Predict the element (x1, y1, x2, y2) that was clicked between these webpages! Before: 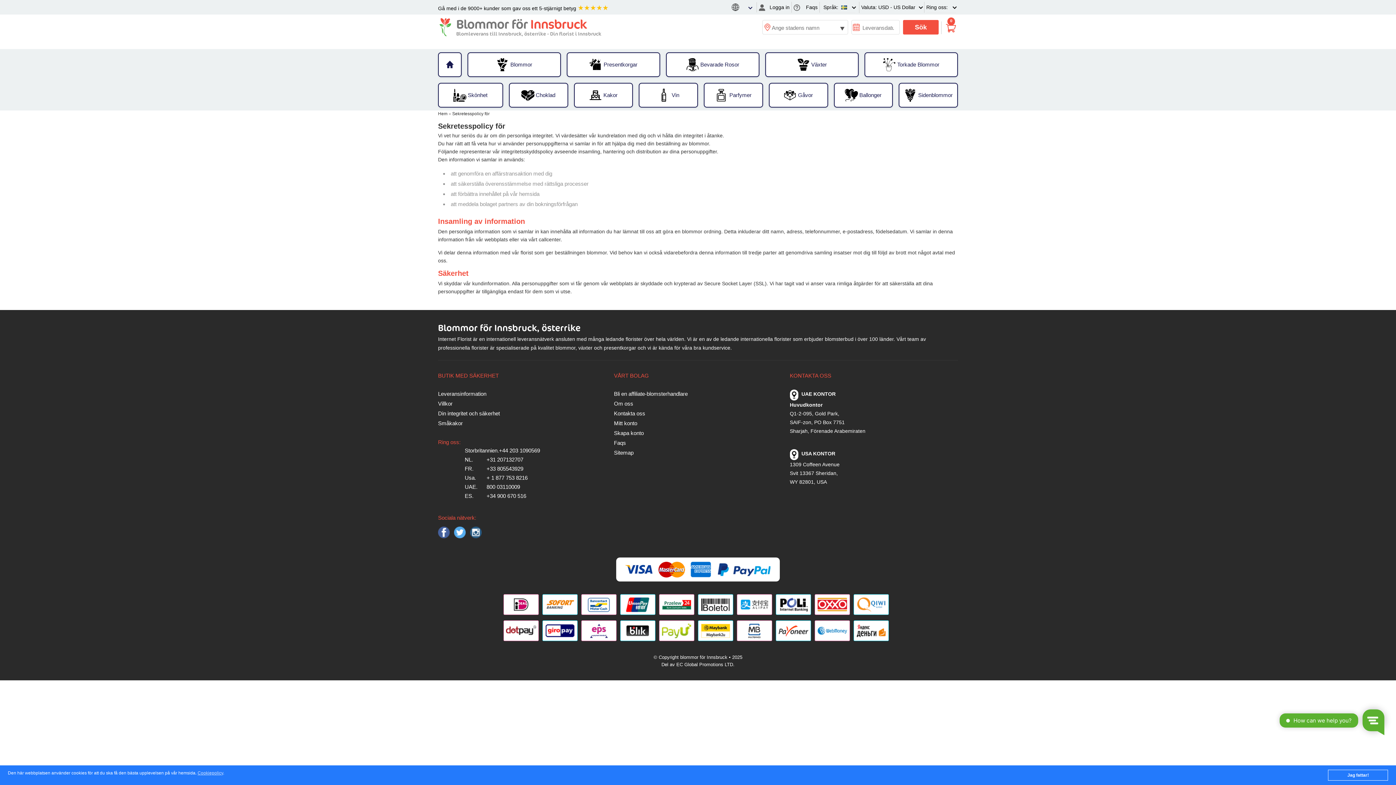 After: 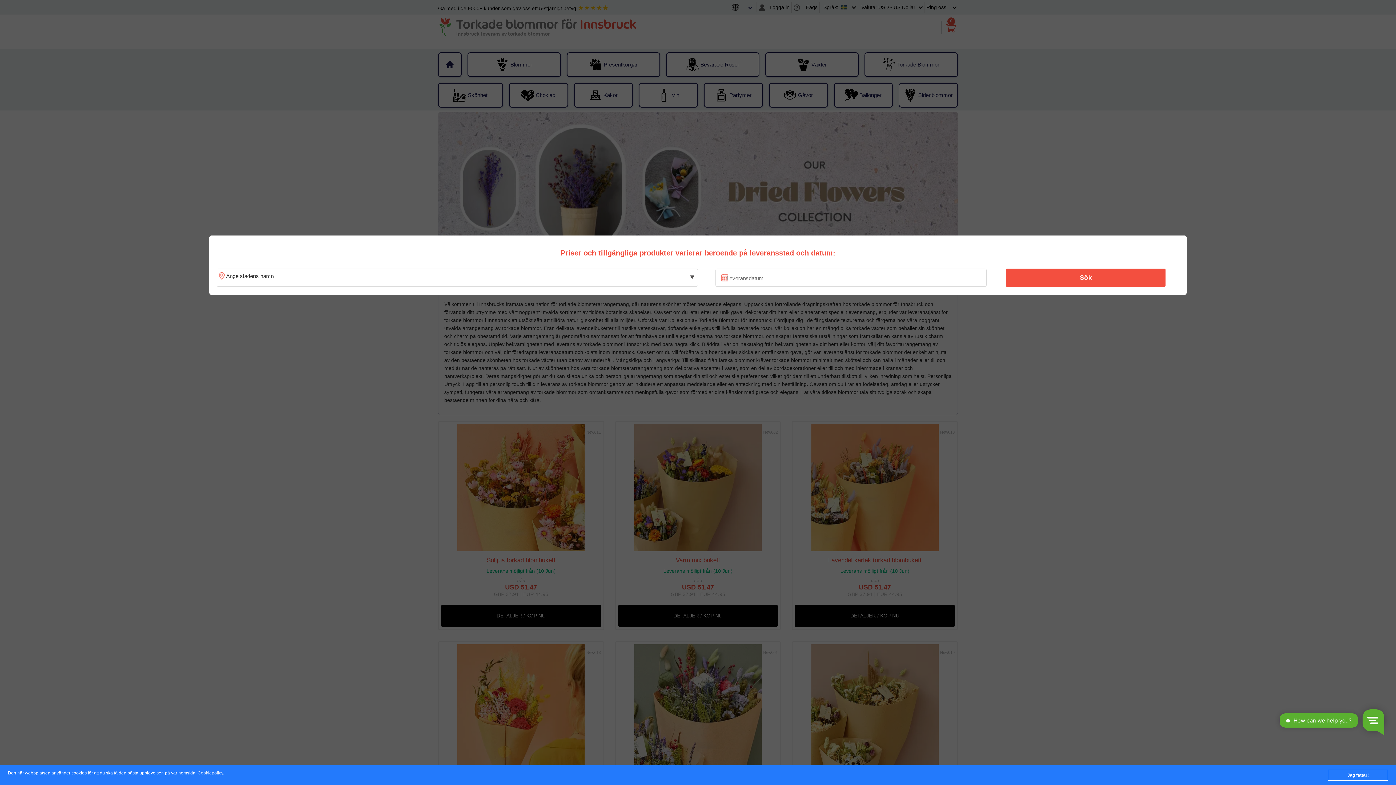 Action: bbox: (865, 54, 957, 75) label: Torkade Blommor